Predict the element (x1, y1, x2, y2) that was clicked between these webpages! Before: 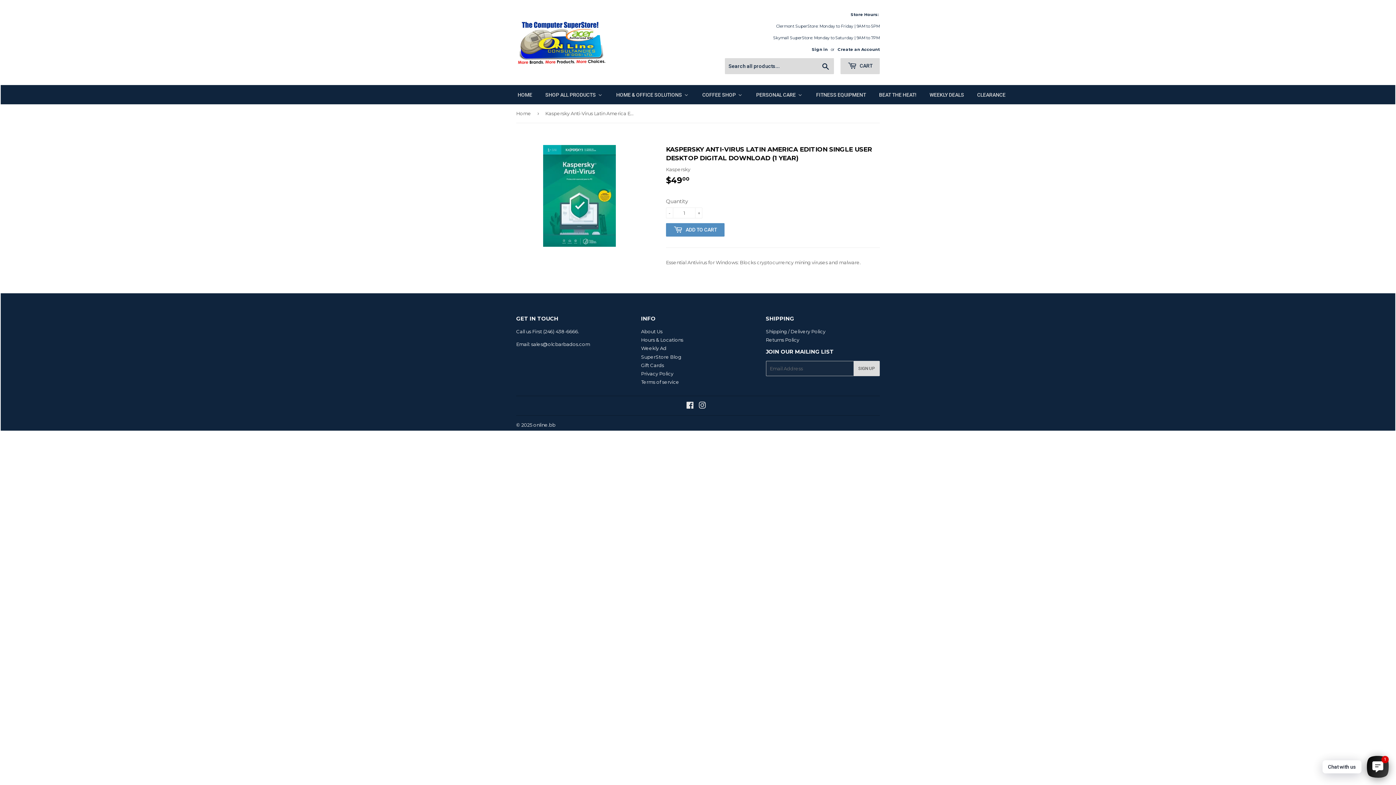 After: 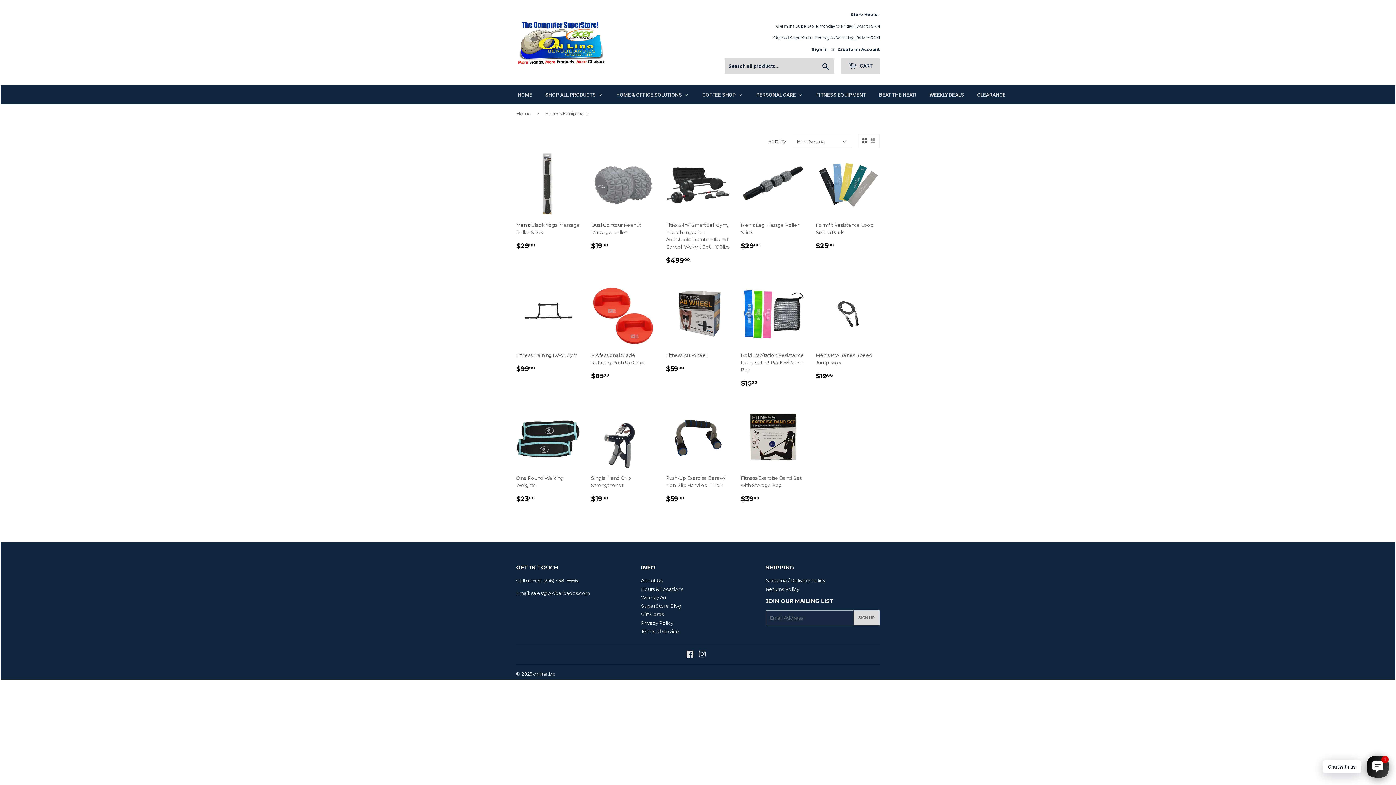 Action: label: Fitness Equipment bbox: (809, 85, 872, 104)